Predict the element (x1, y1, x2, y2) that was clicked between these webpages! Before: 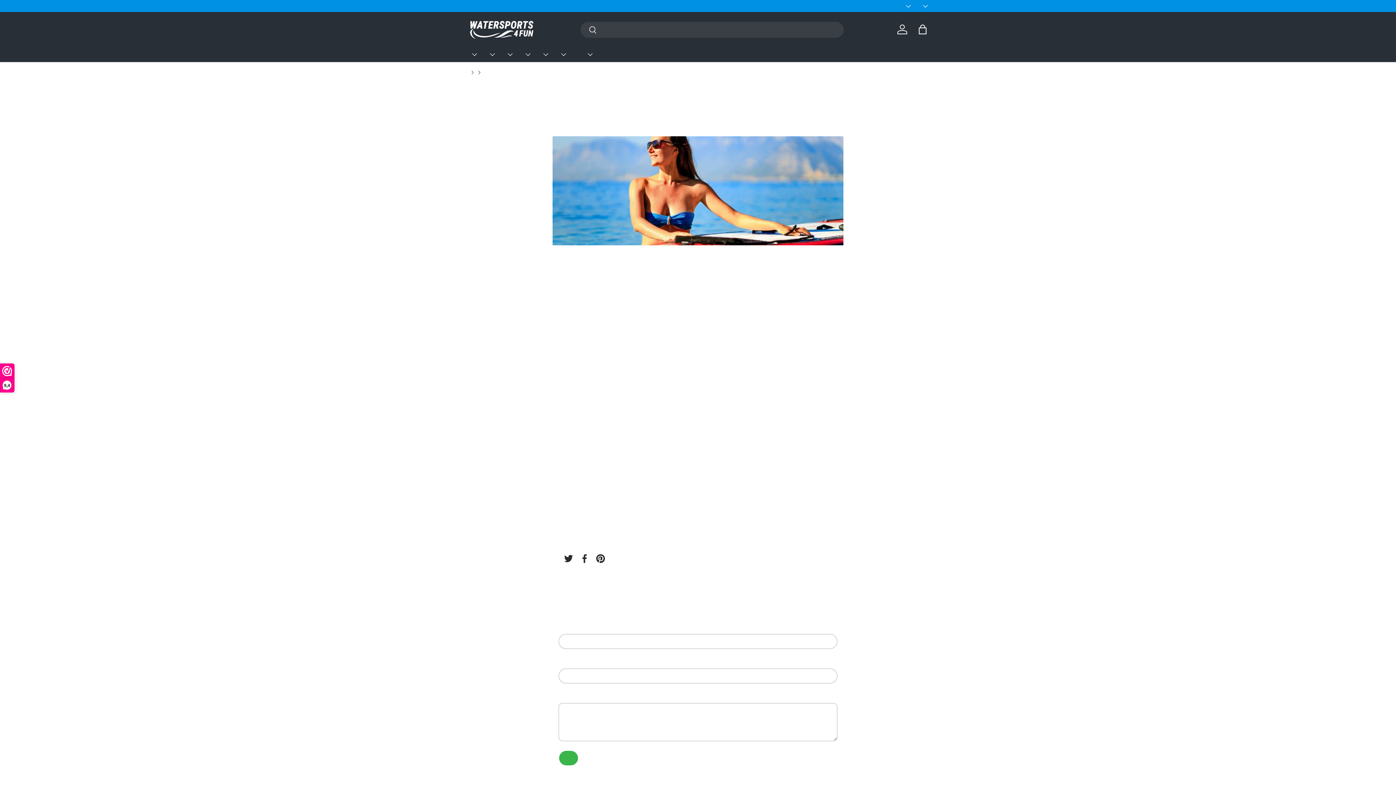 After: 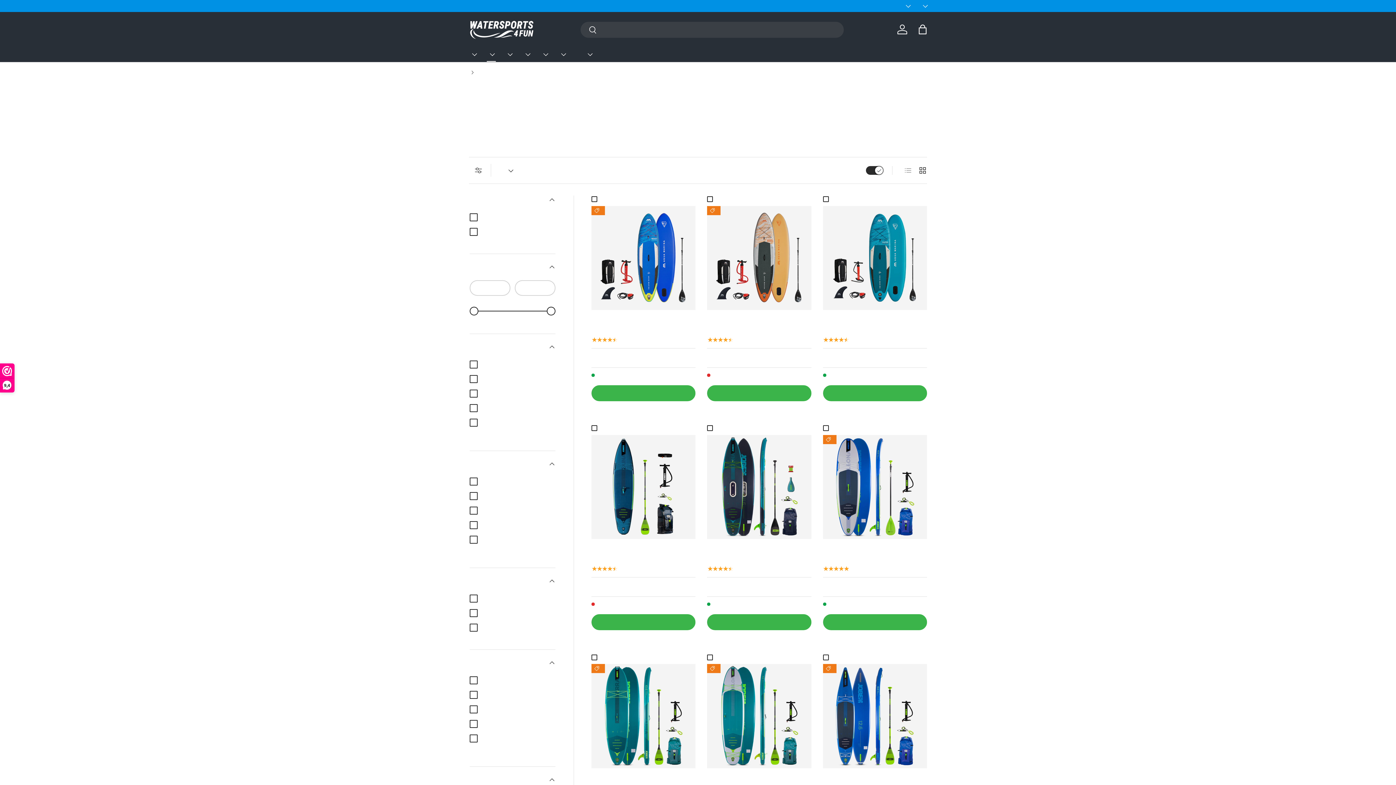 Action: bbox: (486, 47, 496, 61) label: Tavola da SUP